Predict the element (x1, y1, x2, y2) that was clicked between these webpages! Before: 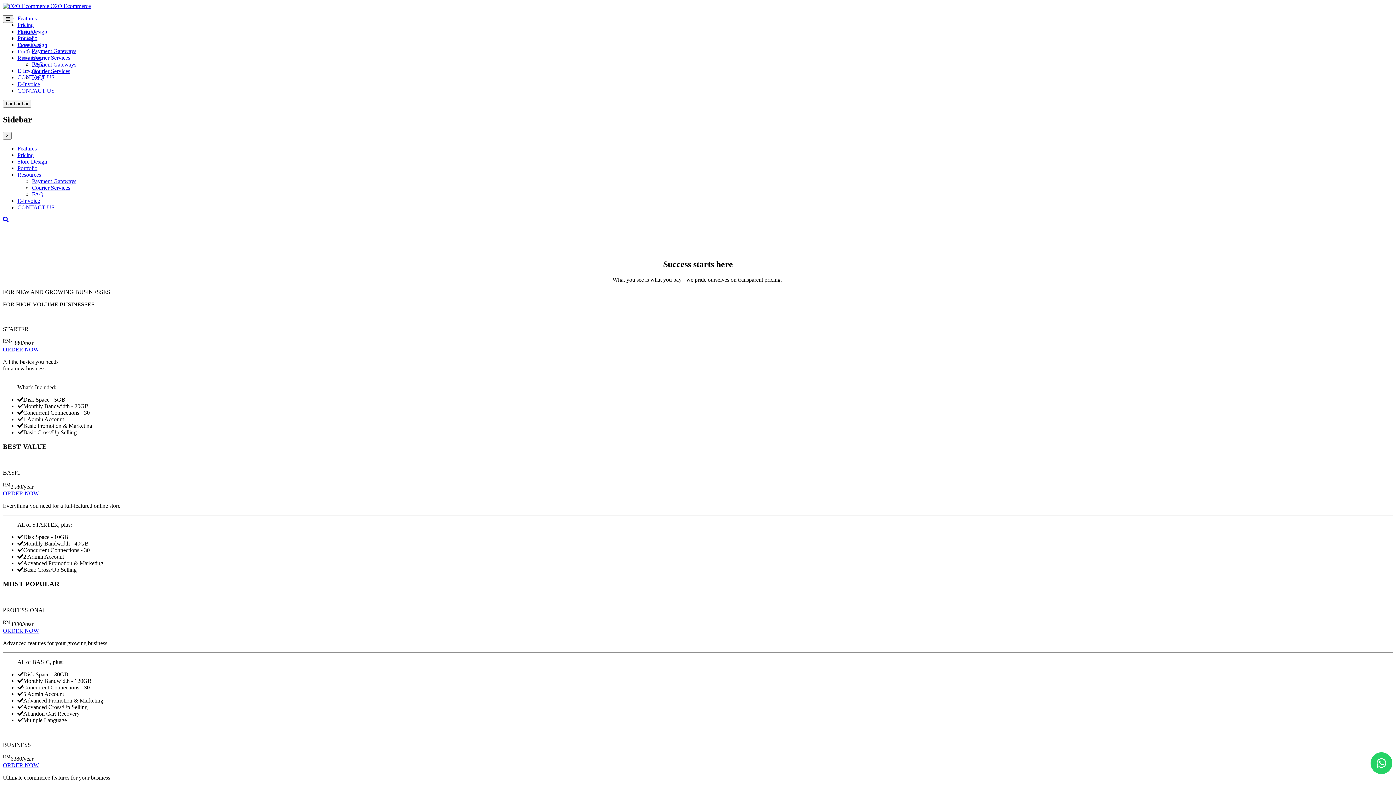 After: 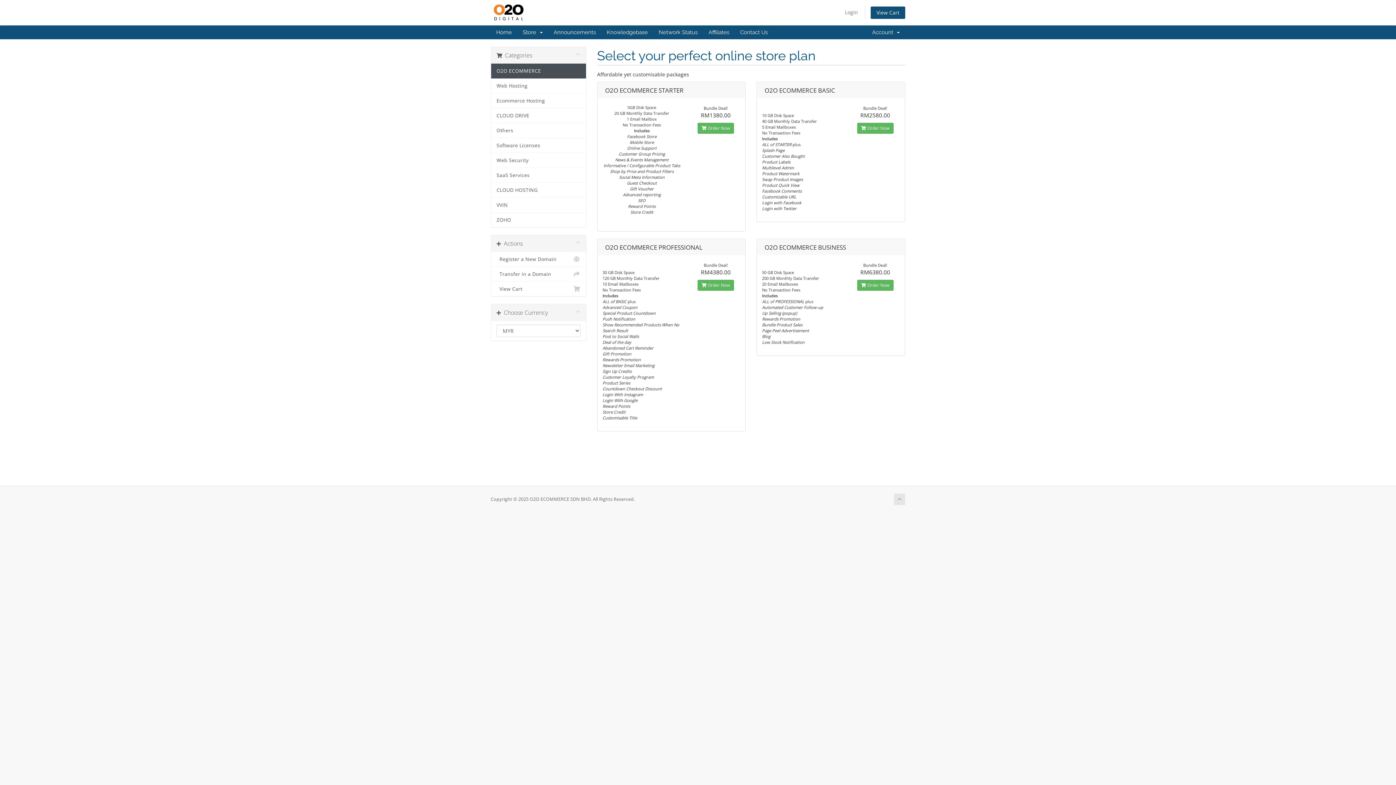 Action: bbox: (2, 346, 38, 352) label: ORDER NOW